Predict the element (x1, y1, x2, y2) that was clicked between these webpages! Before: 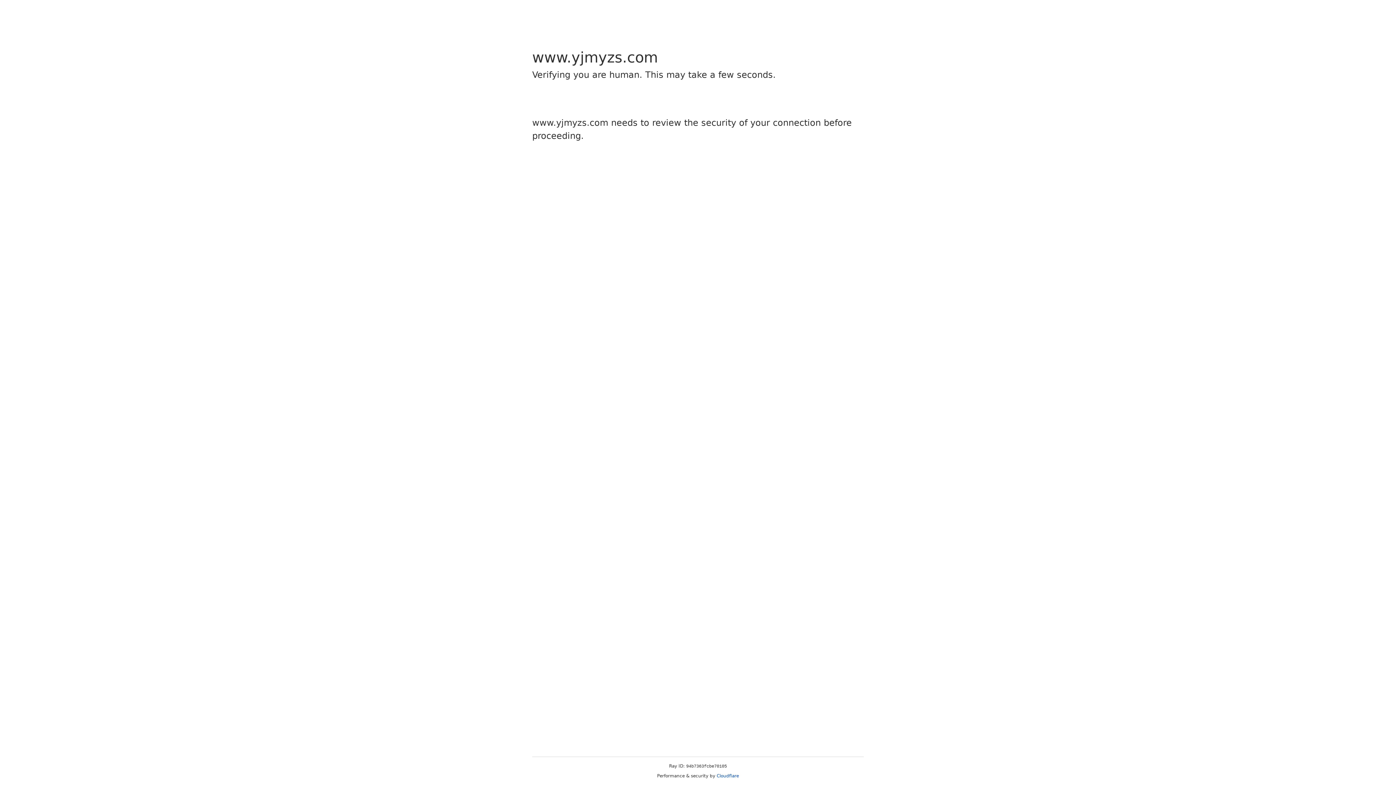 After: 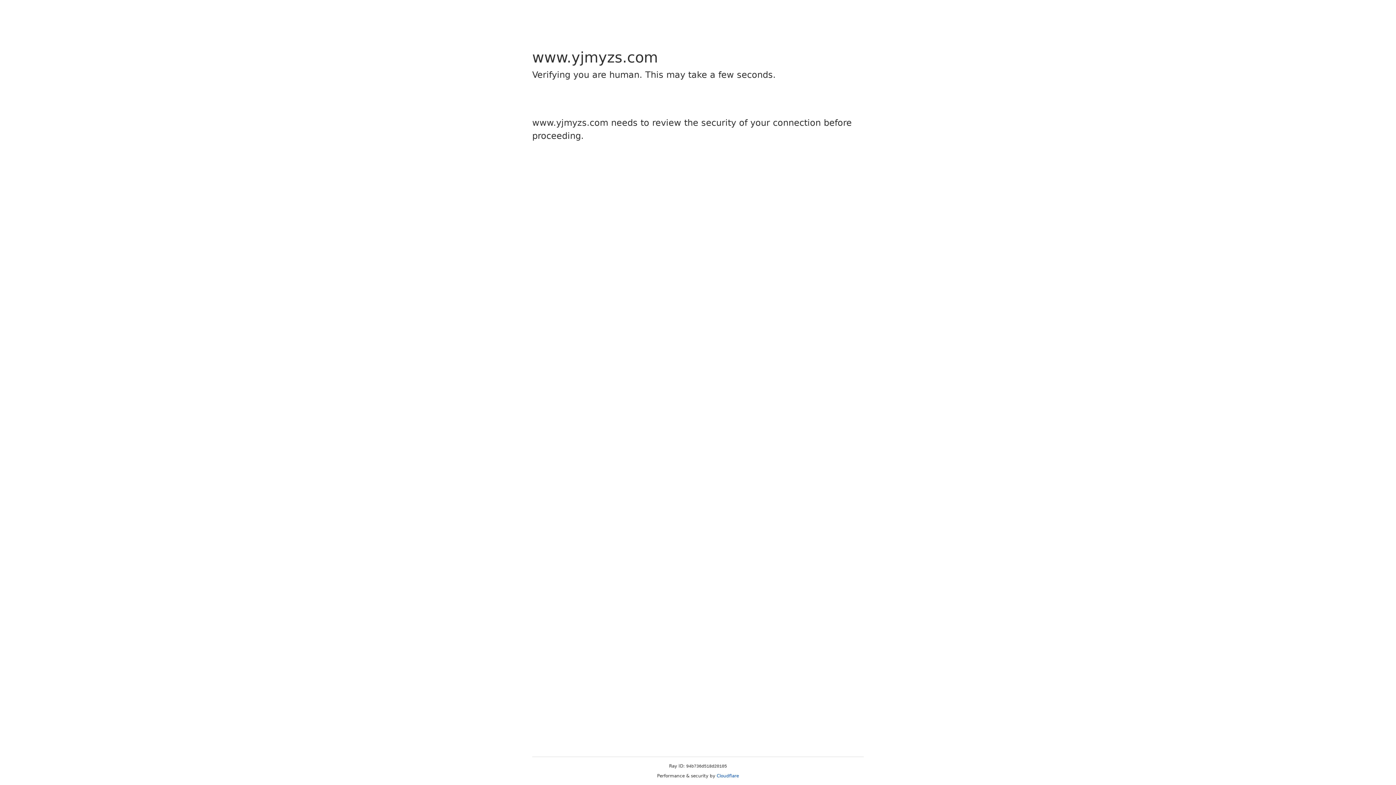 Action: label: Cloudflare bbox: (716, 773, 739, 778)